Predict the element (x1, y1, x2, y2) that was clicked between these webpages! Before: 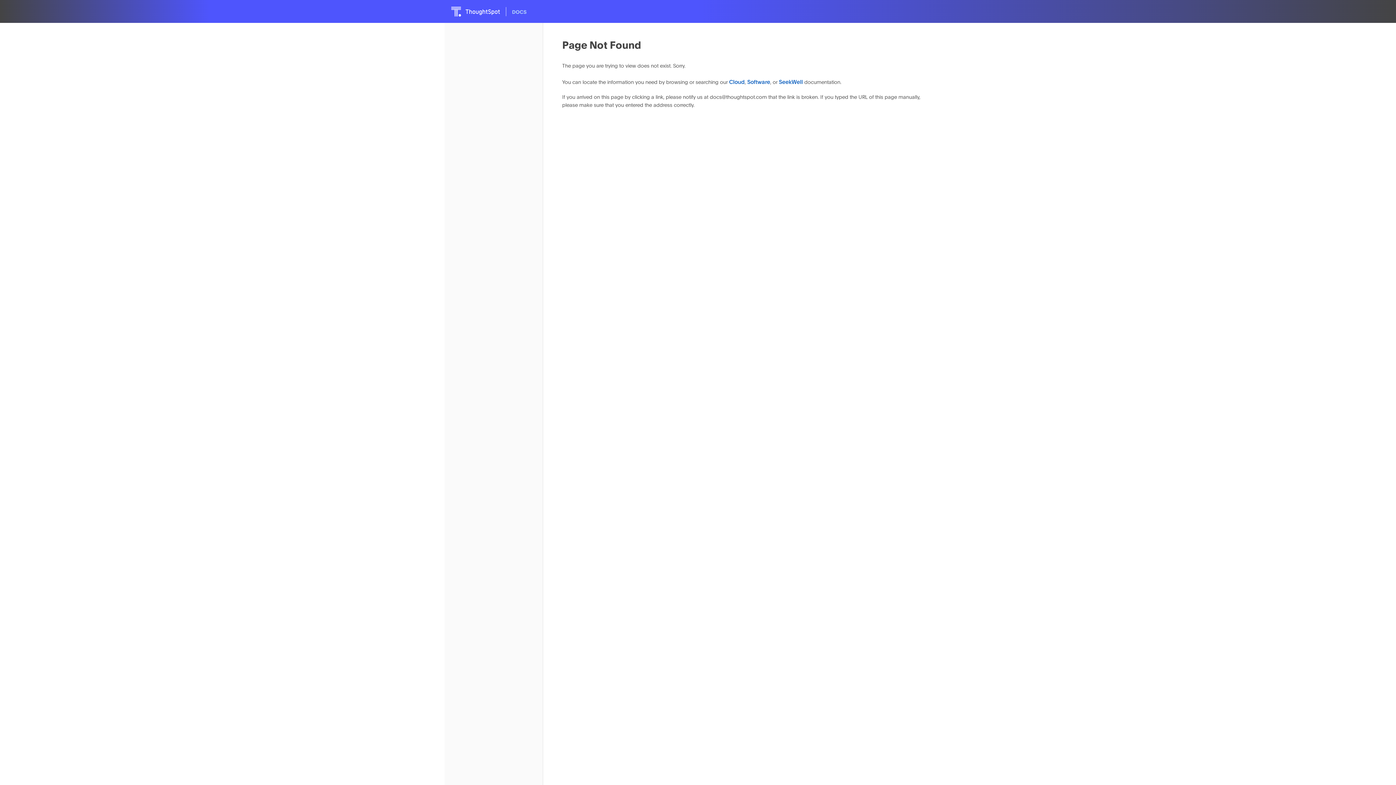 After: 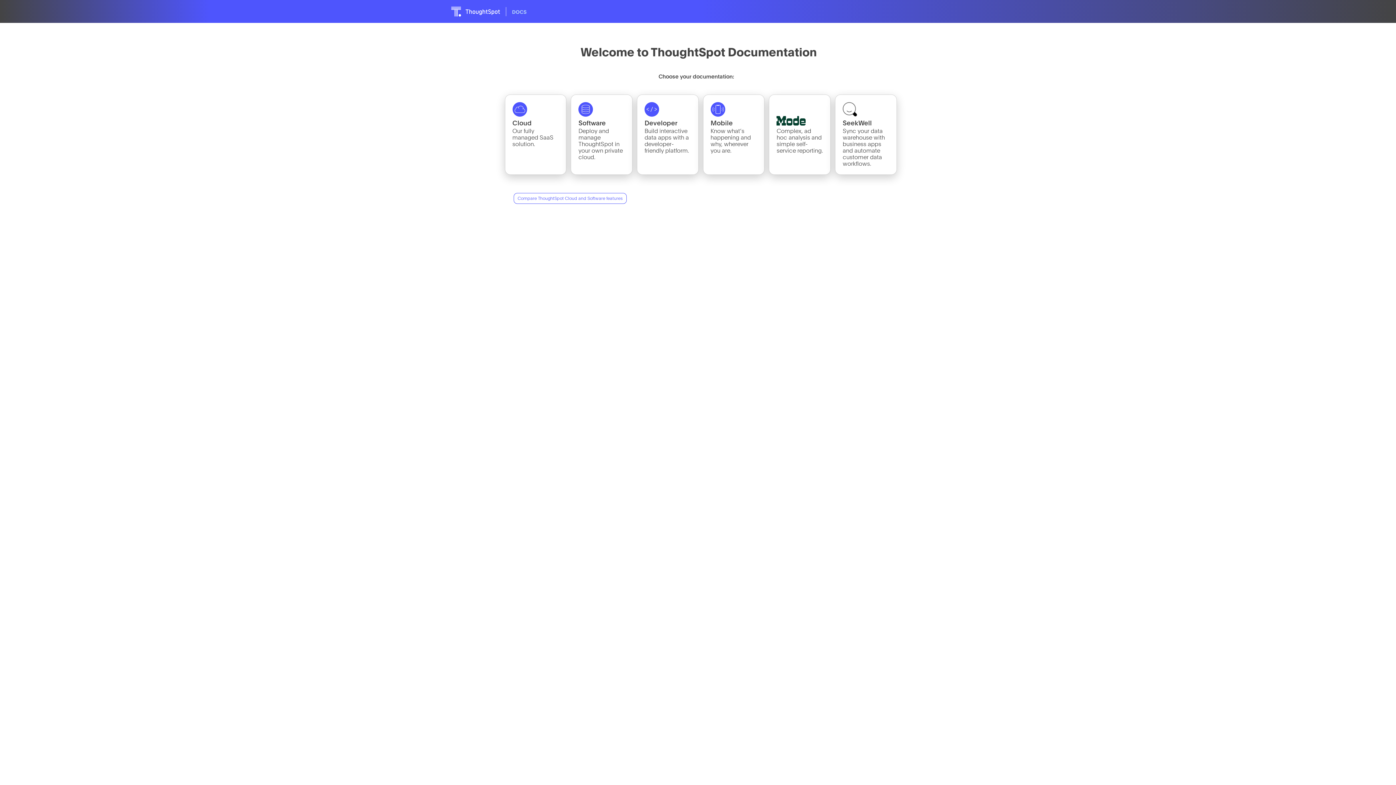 Action: bbox: (451, 2, 938, 20)